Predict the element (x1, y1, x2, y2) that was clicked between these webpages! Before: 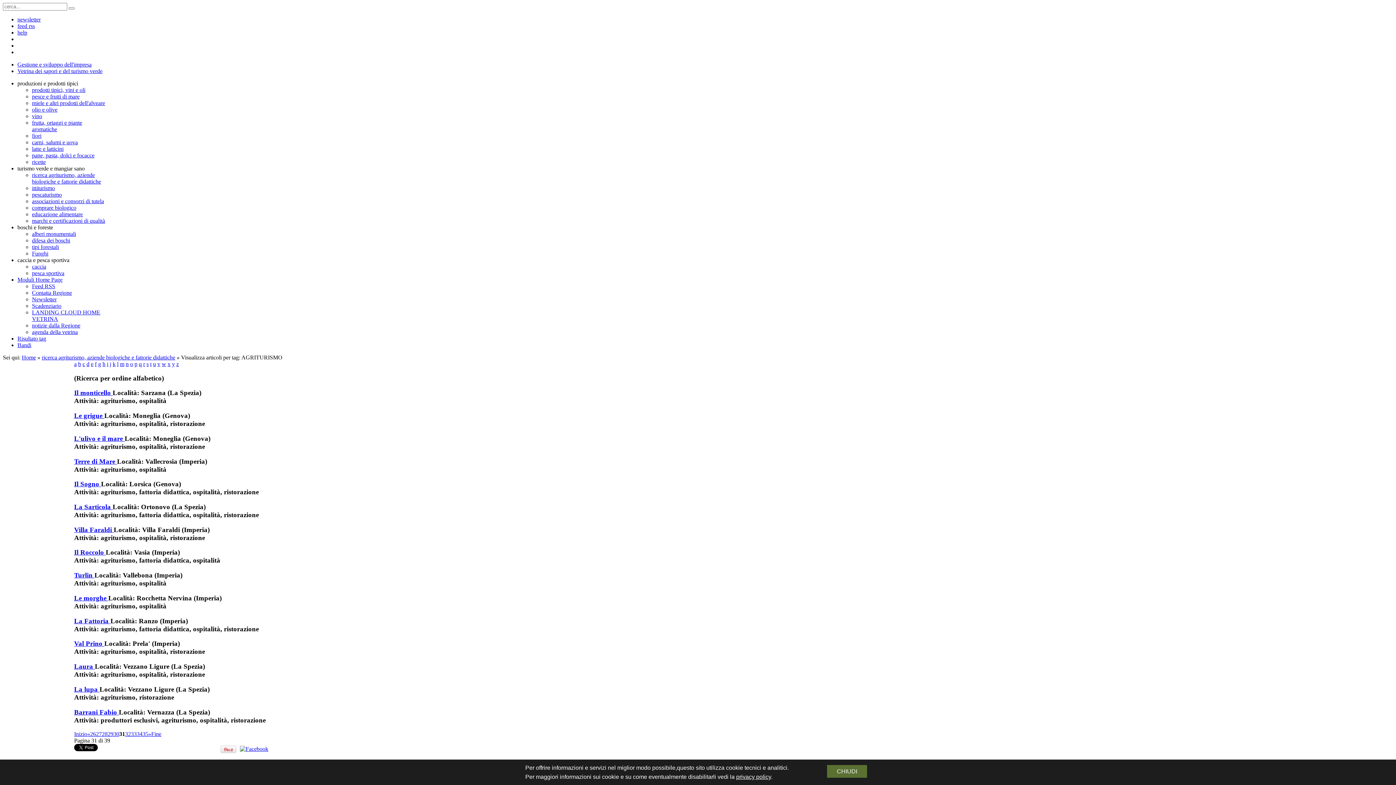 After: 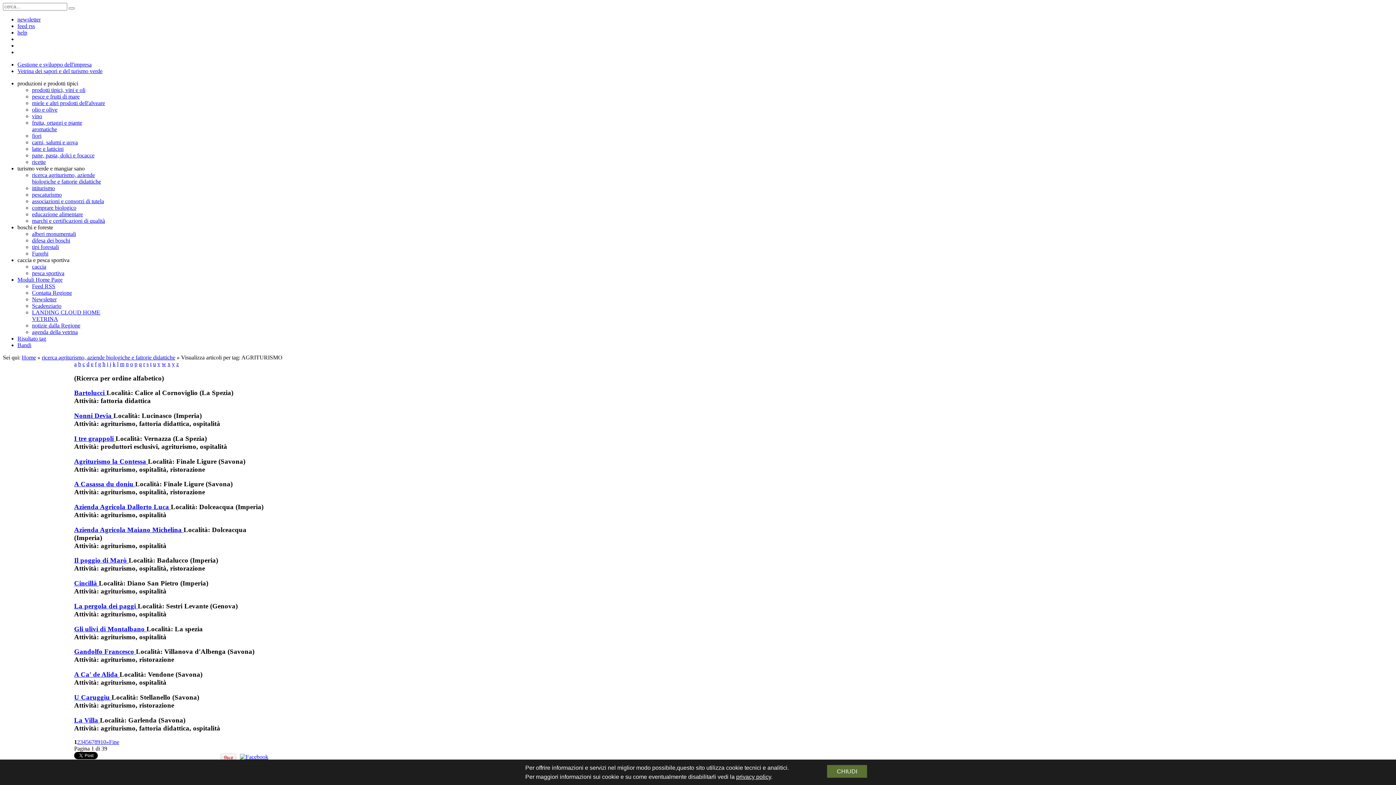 Action: label: r bbox: (143, 361, 145, 367)